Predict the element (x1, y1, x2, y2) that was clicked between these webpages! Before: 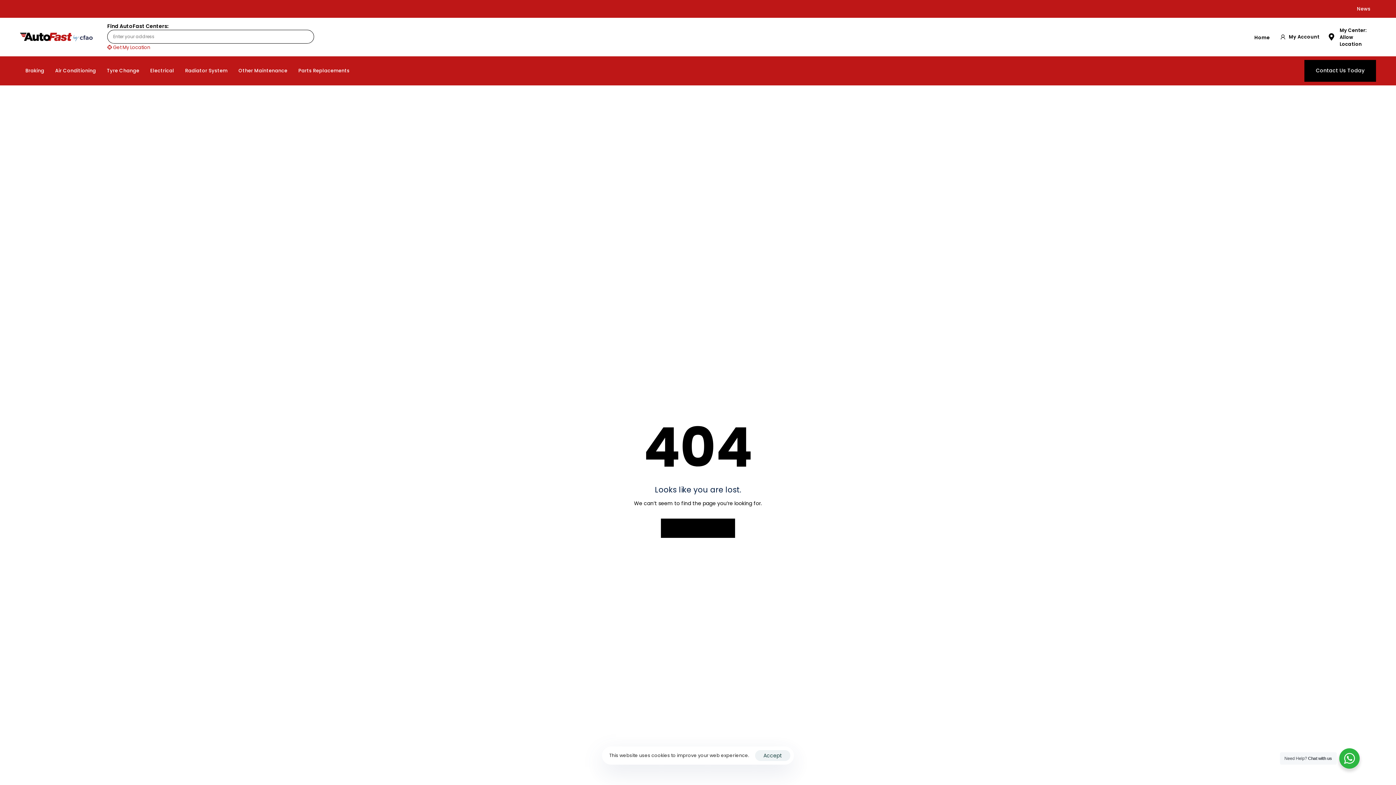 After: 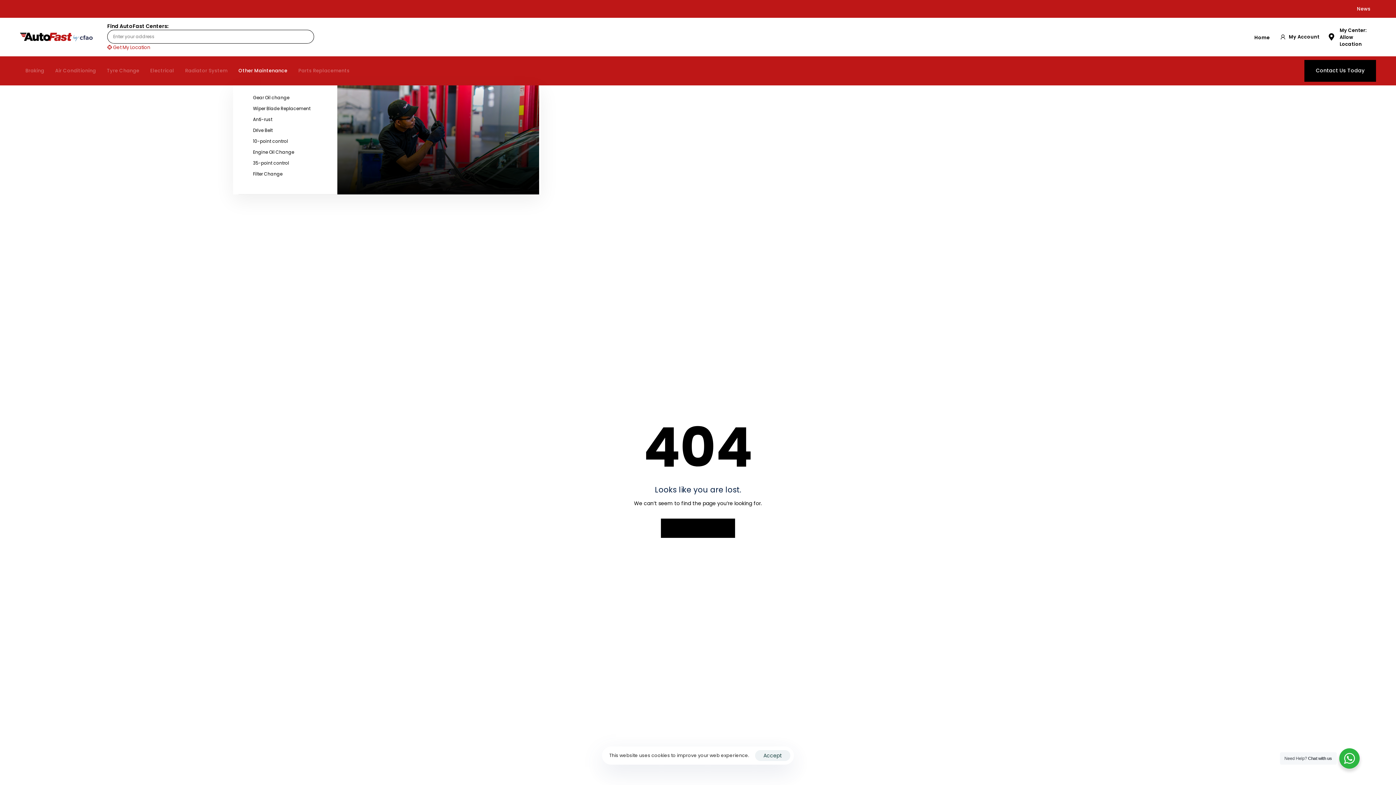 Action: label: Other Maintenance bbox: (233, 56, 292, 85)